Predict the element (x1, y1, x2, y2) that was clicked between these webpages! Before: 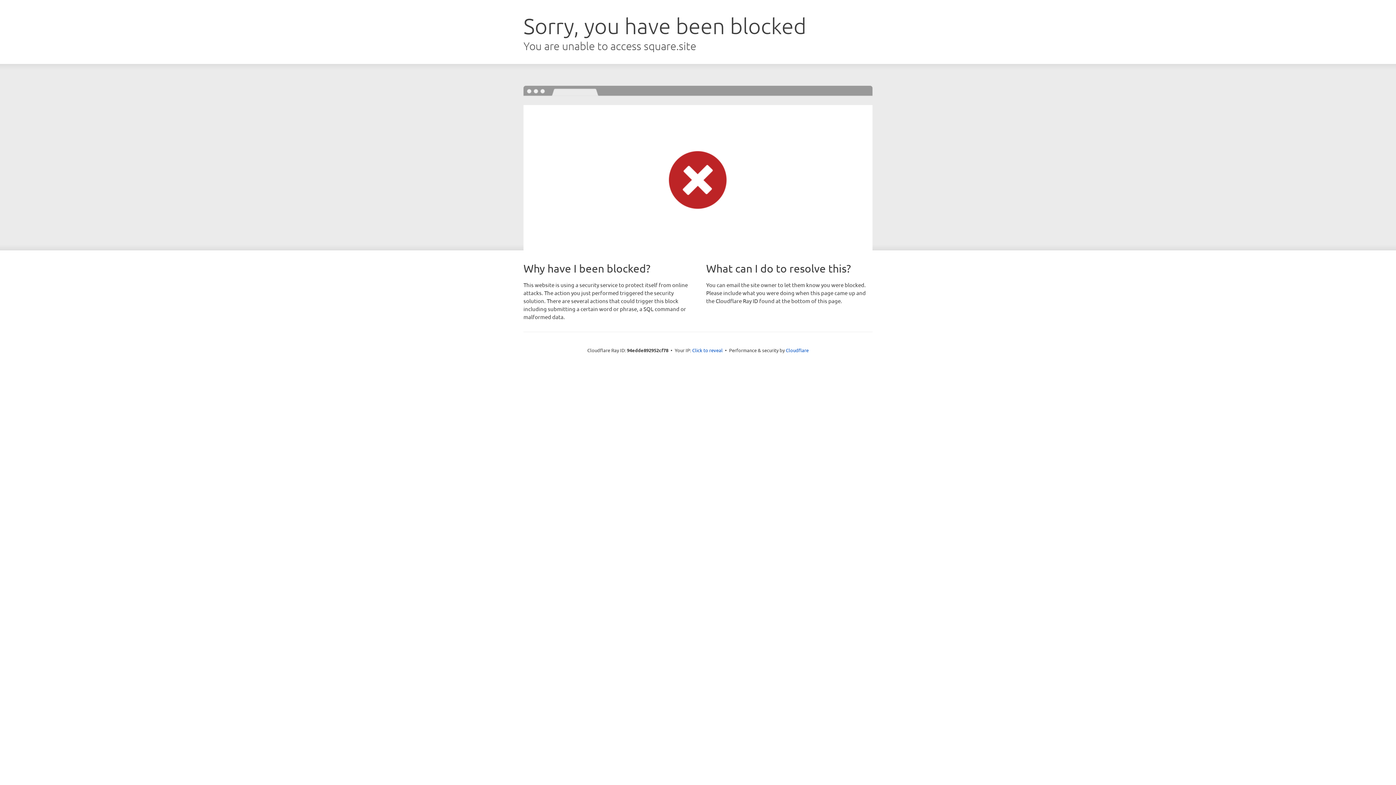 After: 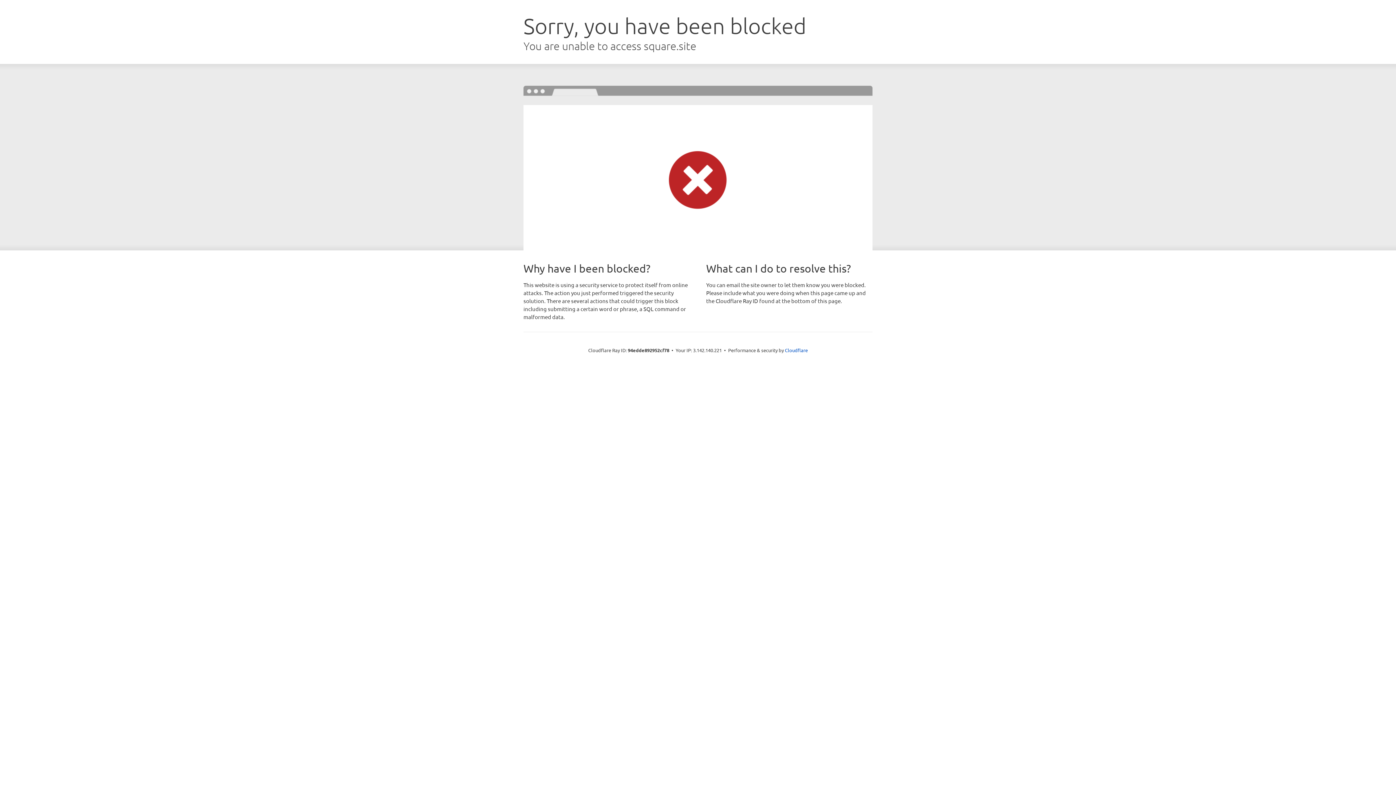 Action: label: Click to reveal bbox: (692, 346, 722, 353)